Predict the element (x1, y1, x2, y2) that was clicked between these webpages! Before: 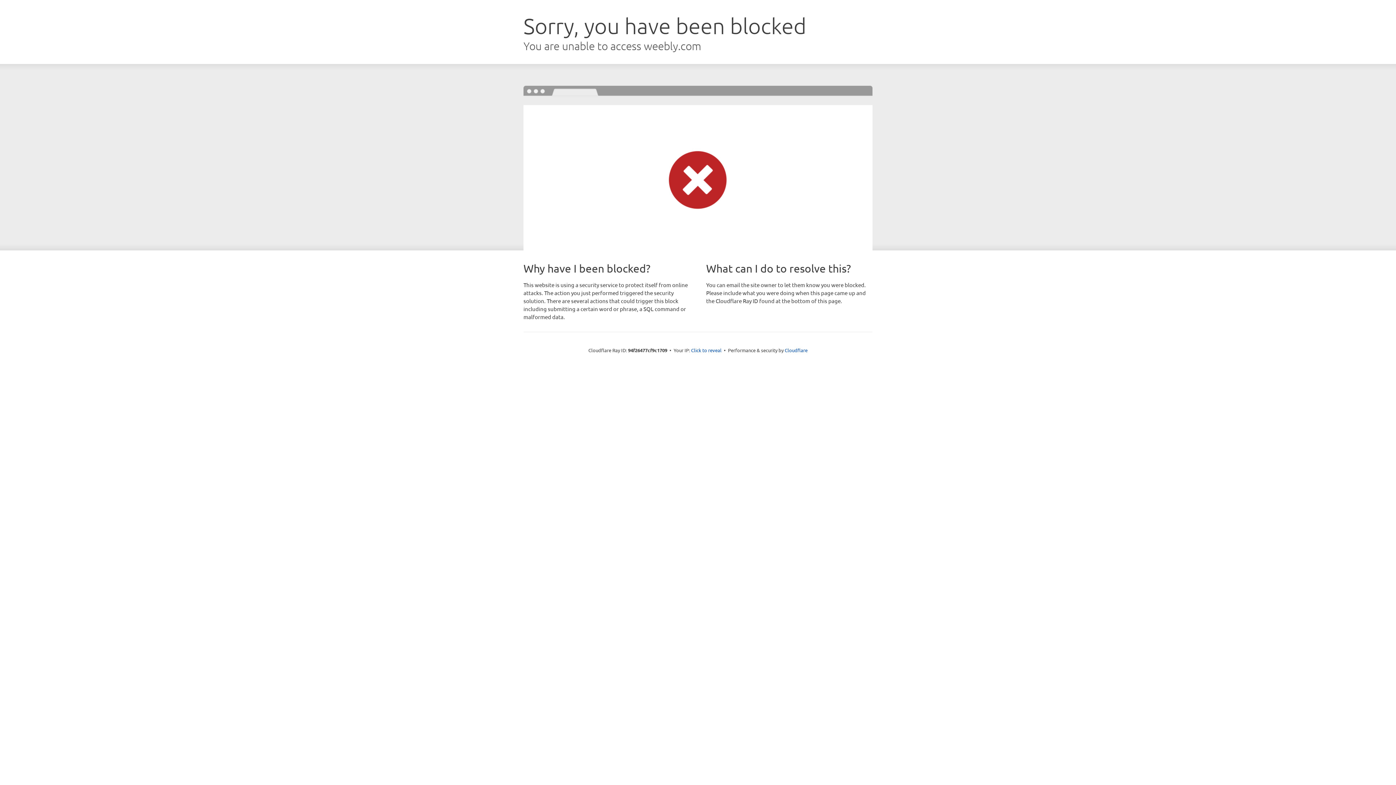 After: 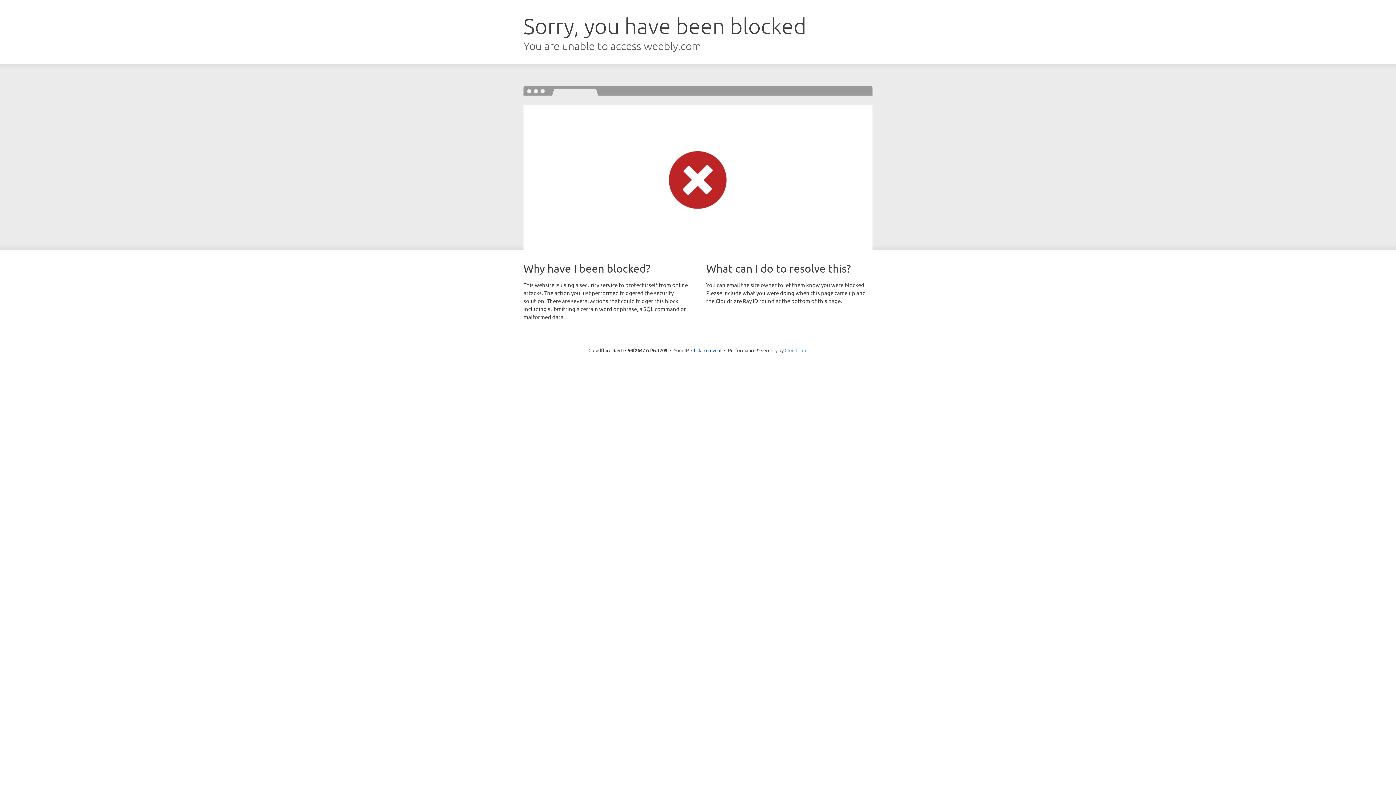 Action: bbox: (784, 347, 807, 353) label: Cloudflare